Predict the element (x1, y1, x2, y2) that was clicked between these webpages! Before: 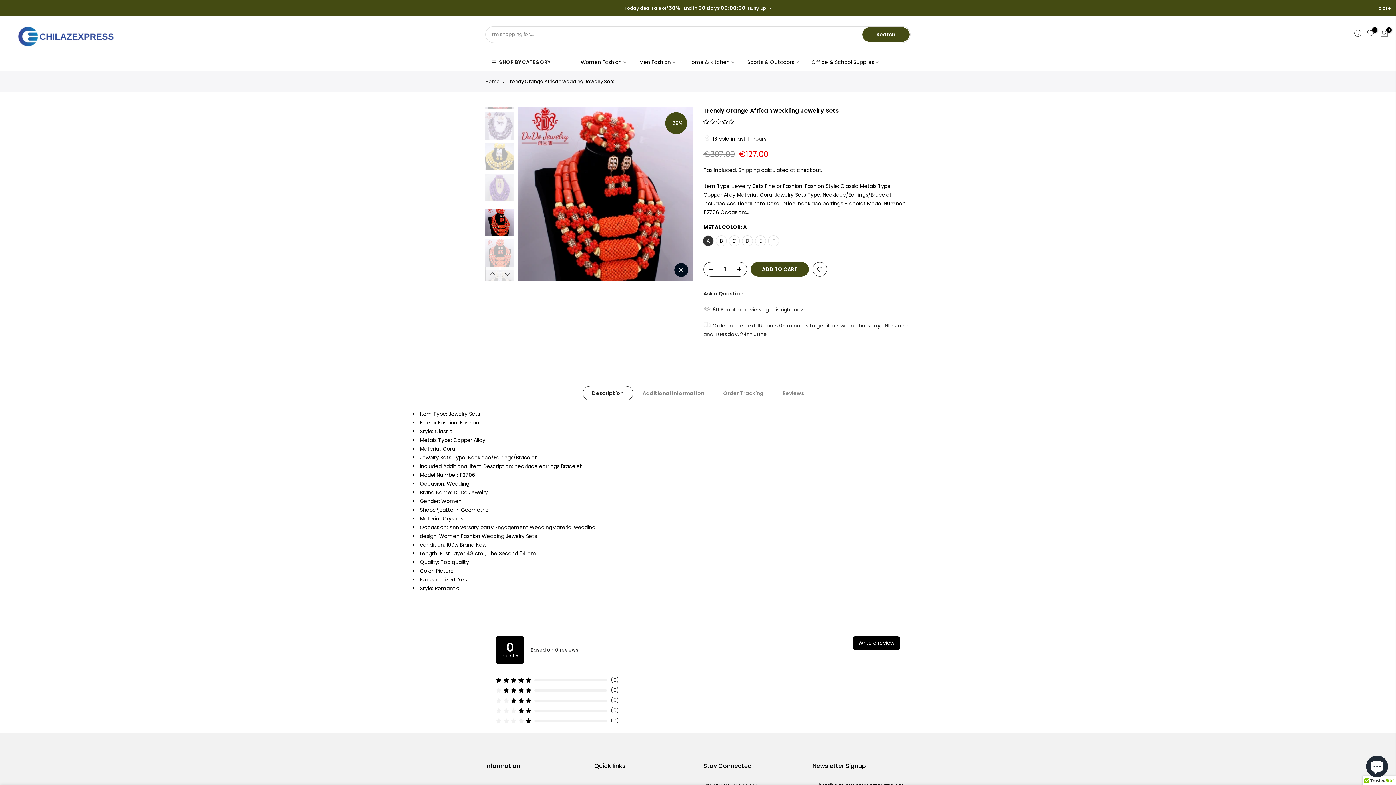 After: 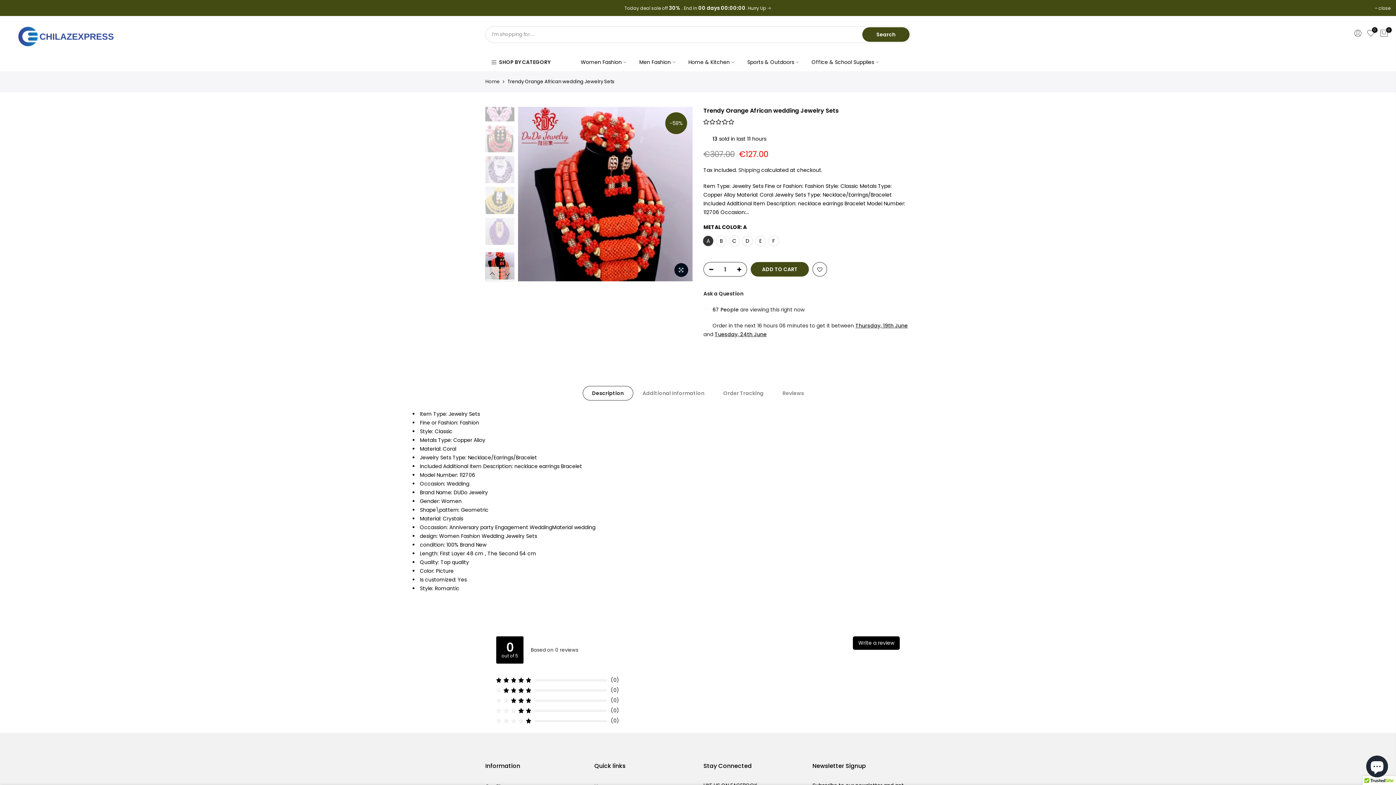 Action: bbox: (485, 267, 499, 281) label: Previous